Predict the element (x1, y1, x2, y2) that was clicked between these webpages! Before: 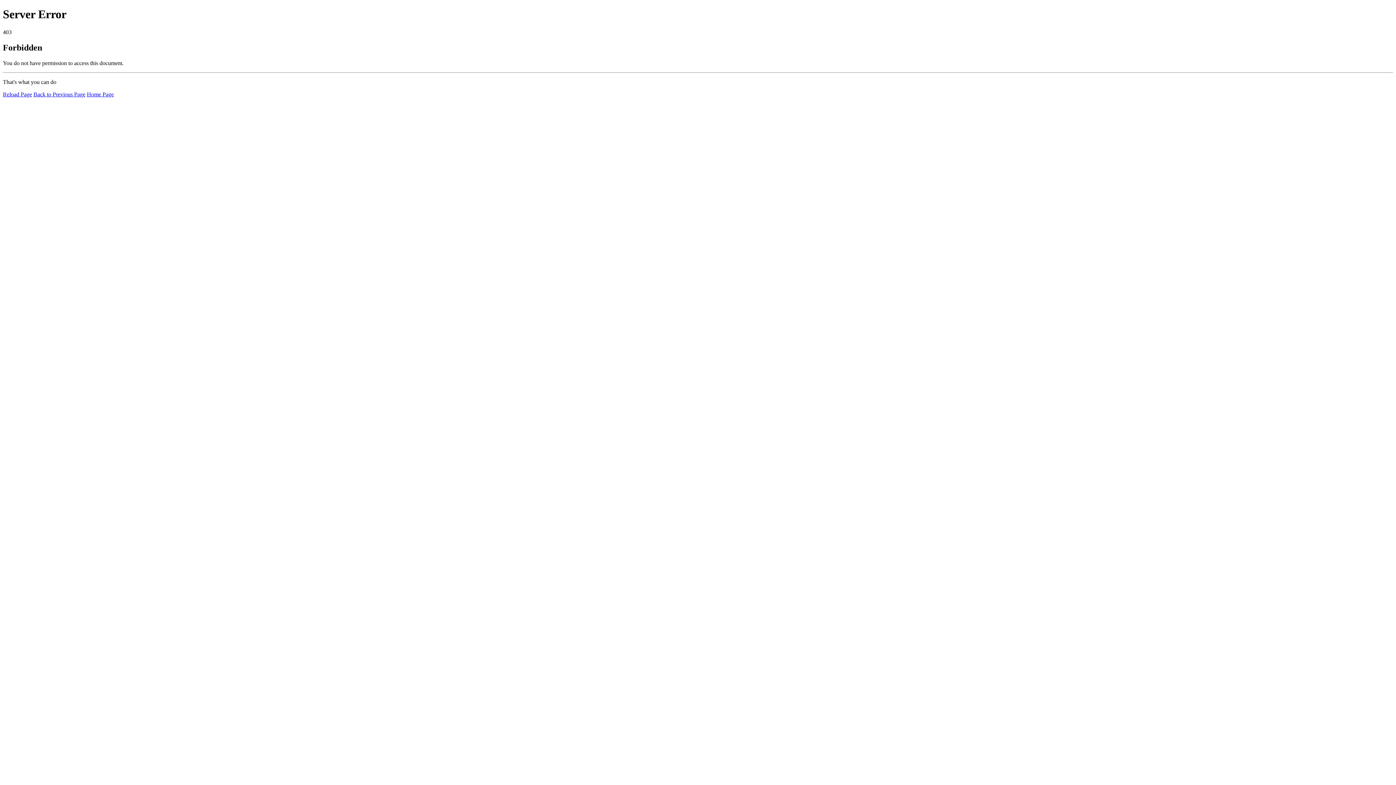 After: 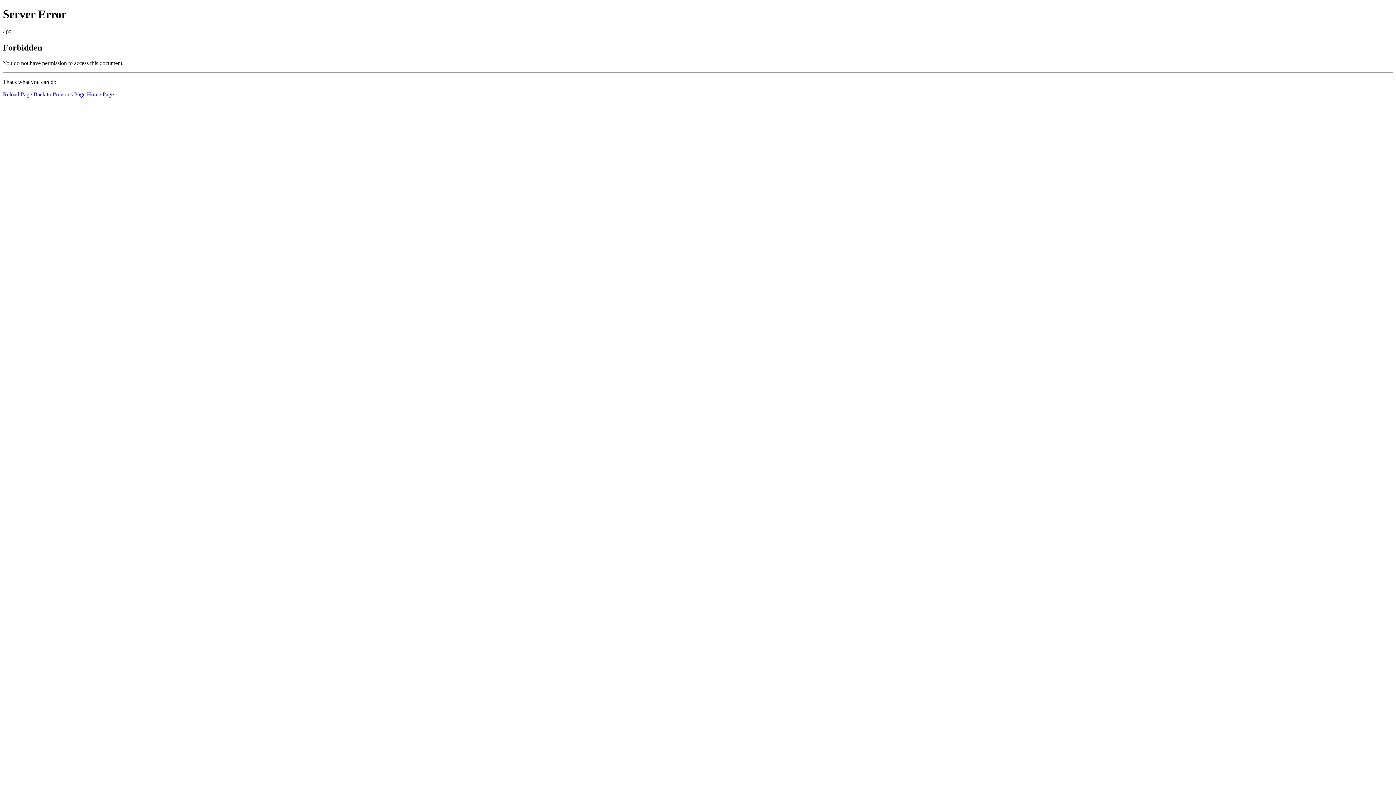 Action: label: Reload Page bbox: (2, 91, 32, 97)